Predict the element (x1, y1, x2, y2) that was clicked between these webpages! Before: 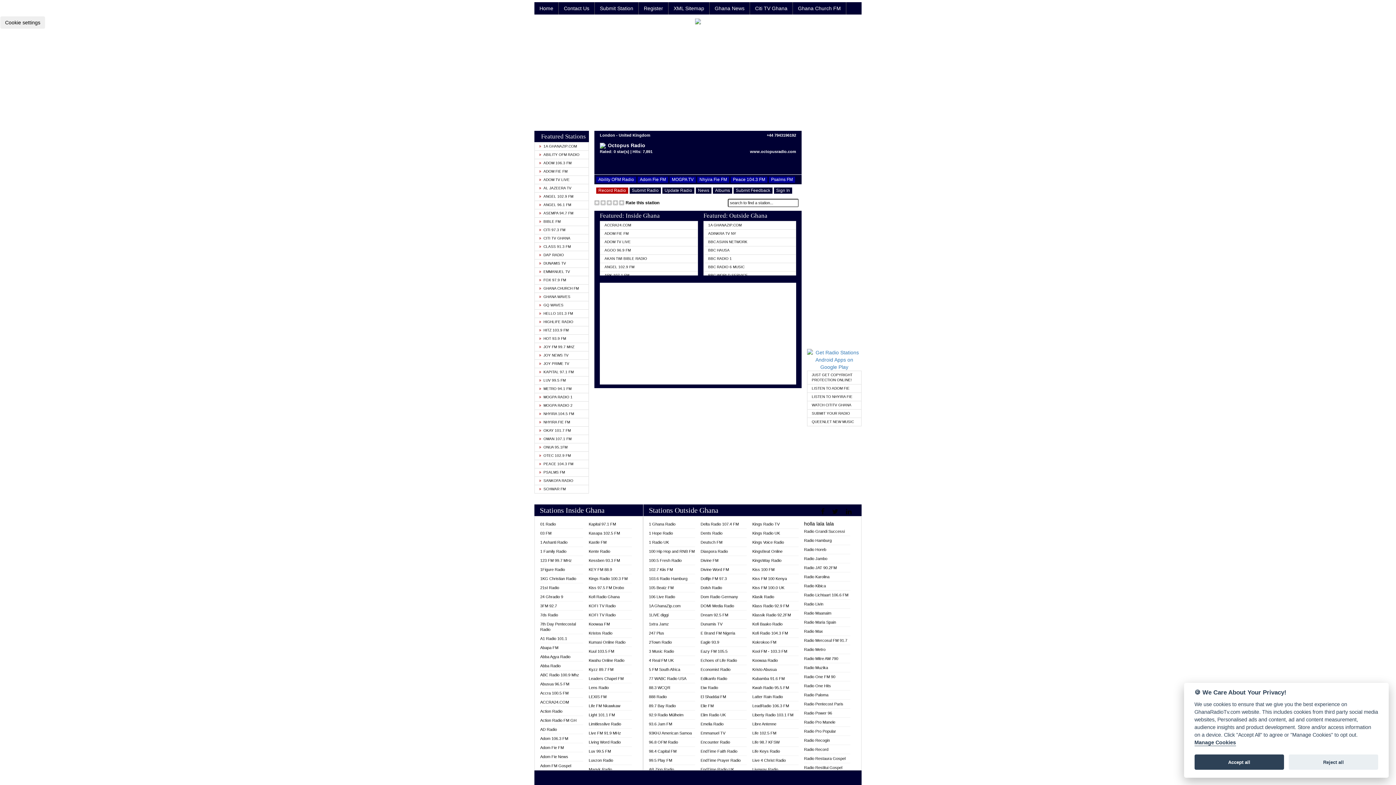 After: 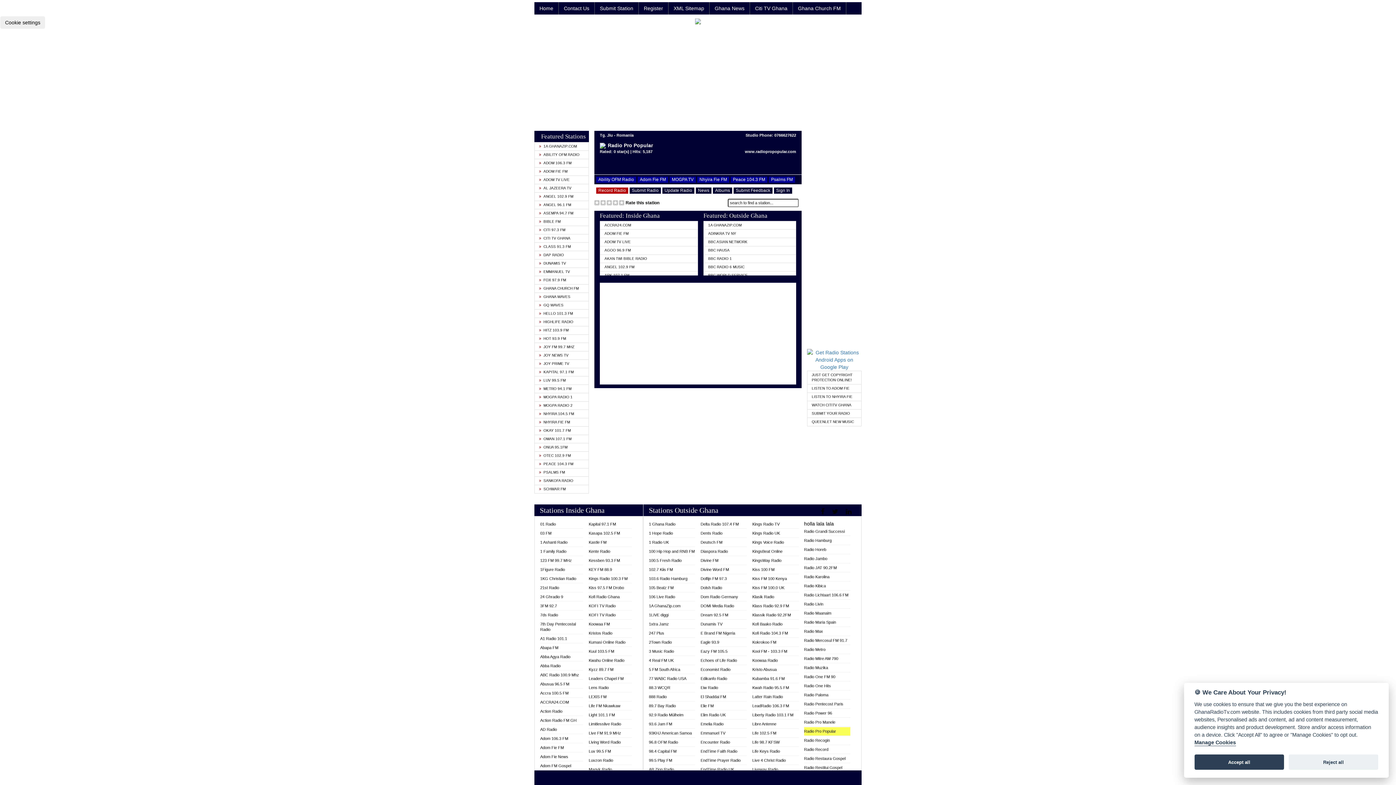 Action: label: Radio Pro Popular bbox: (804, 727, 850, 736)